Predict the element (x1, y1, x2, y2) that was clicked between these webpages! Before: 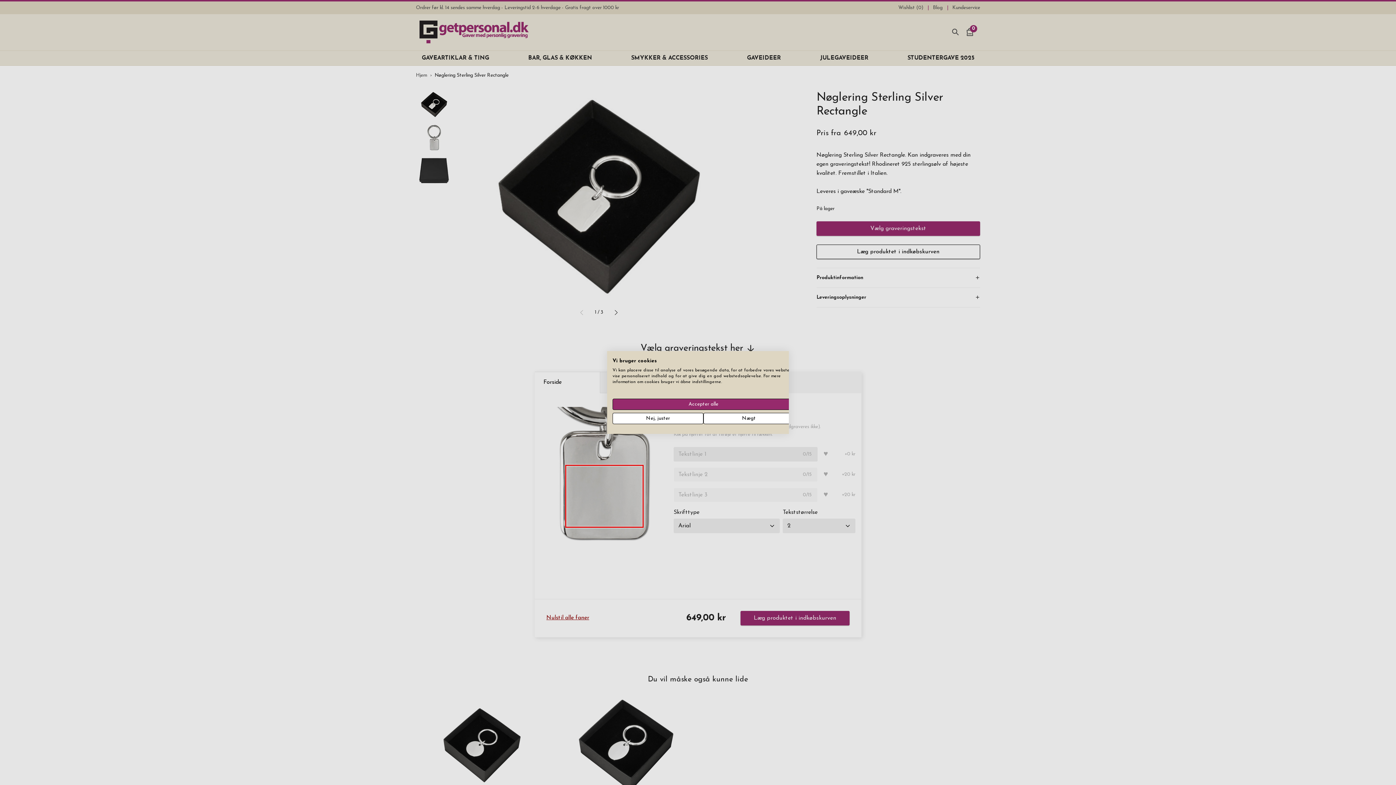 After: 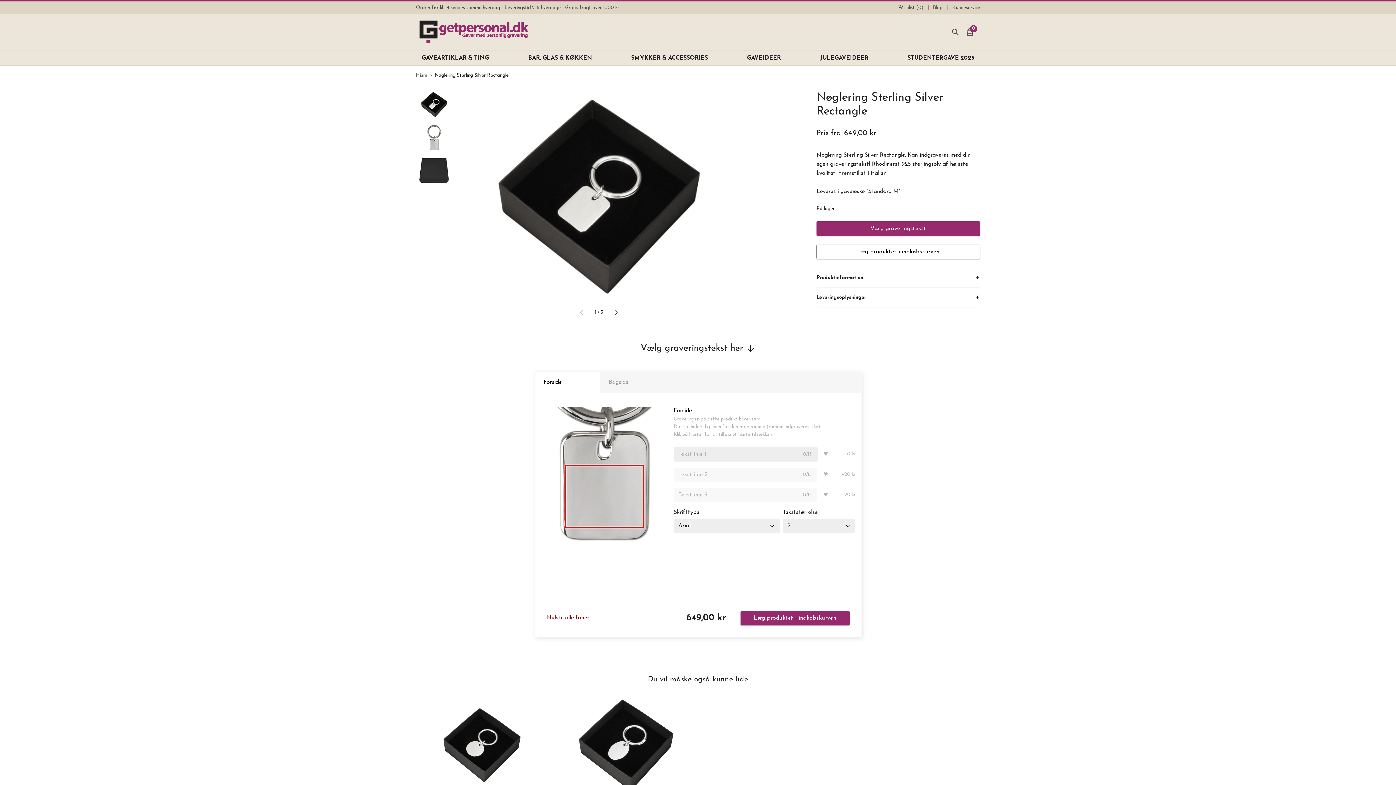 Action: bbox: (612, 398, 794, 410) label: Accepter alle cookies